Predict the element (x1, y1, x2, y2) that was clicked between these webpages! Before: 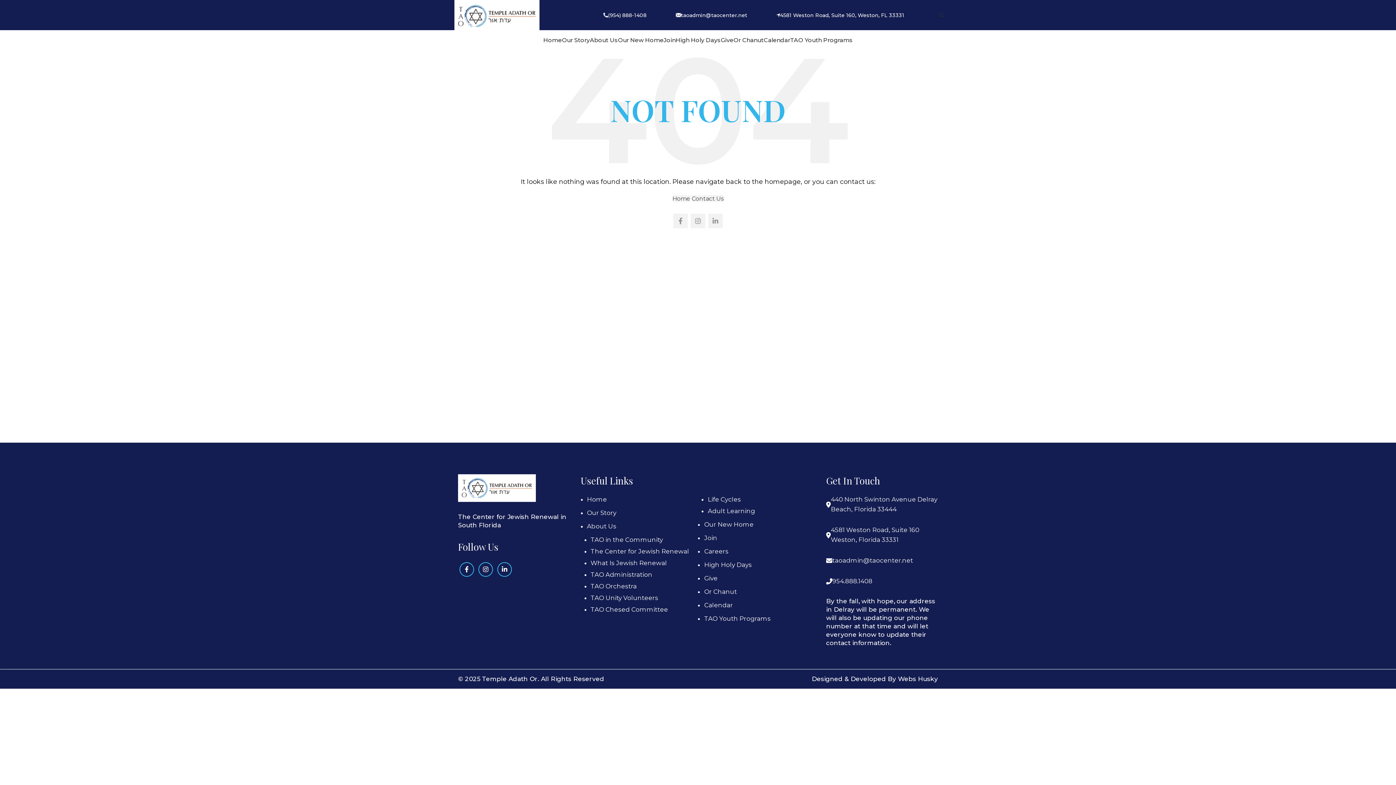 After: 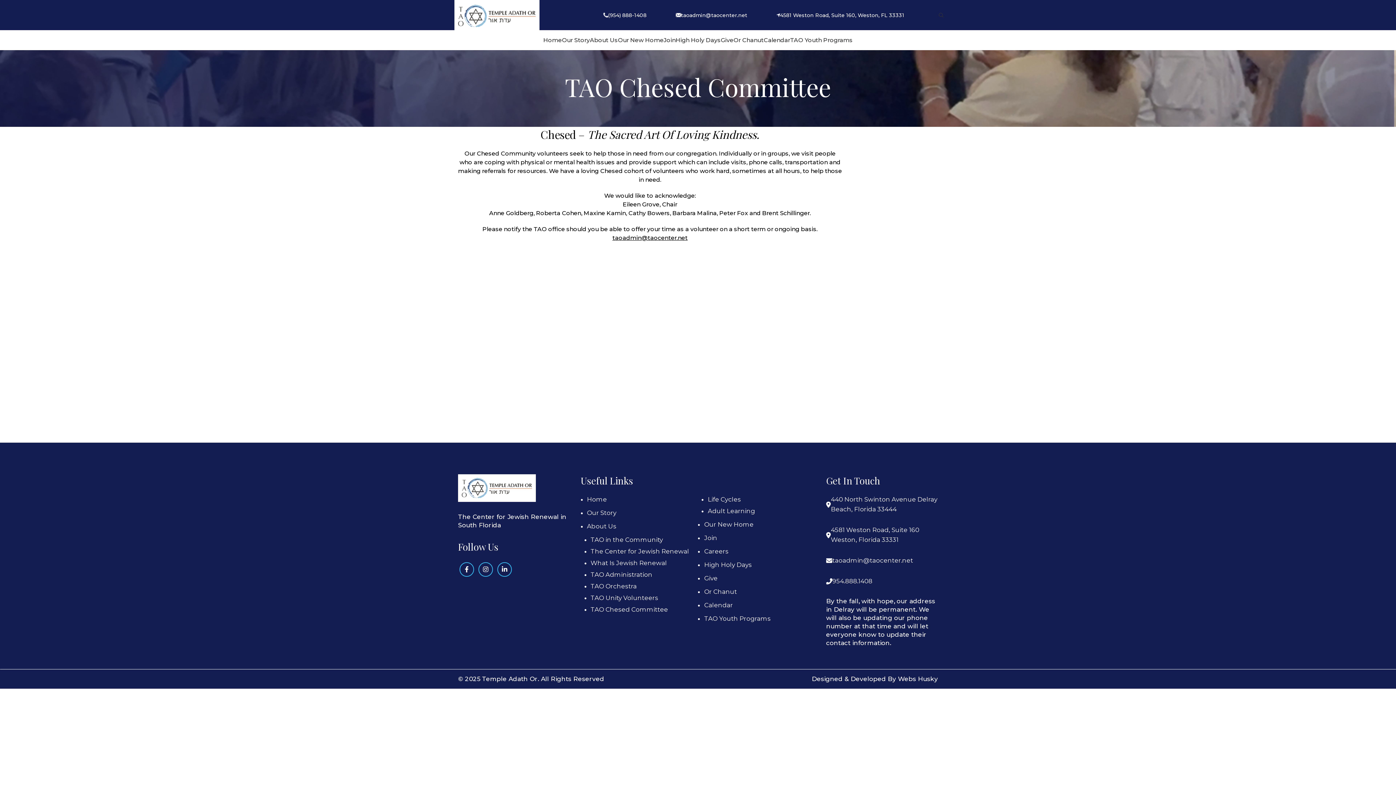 Action: label: TAO Chesed Committee bbox: (590, 606, 668, 613)